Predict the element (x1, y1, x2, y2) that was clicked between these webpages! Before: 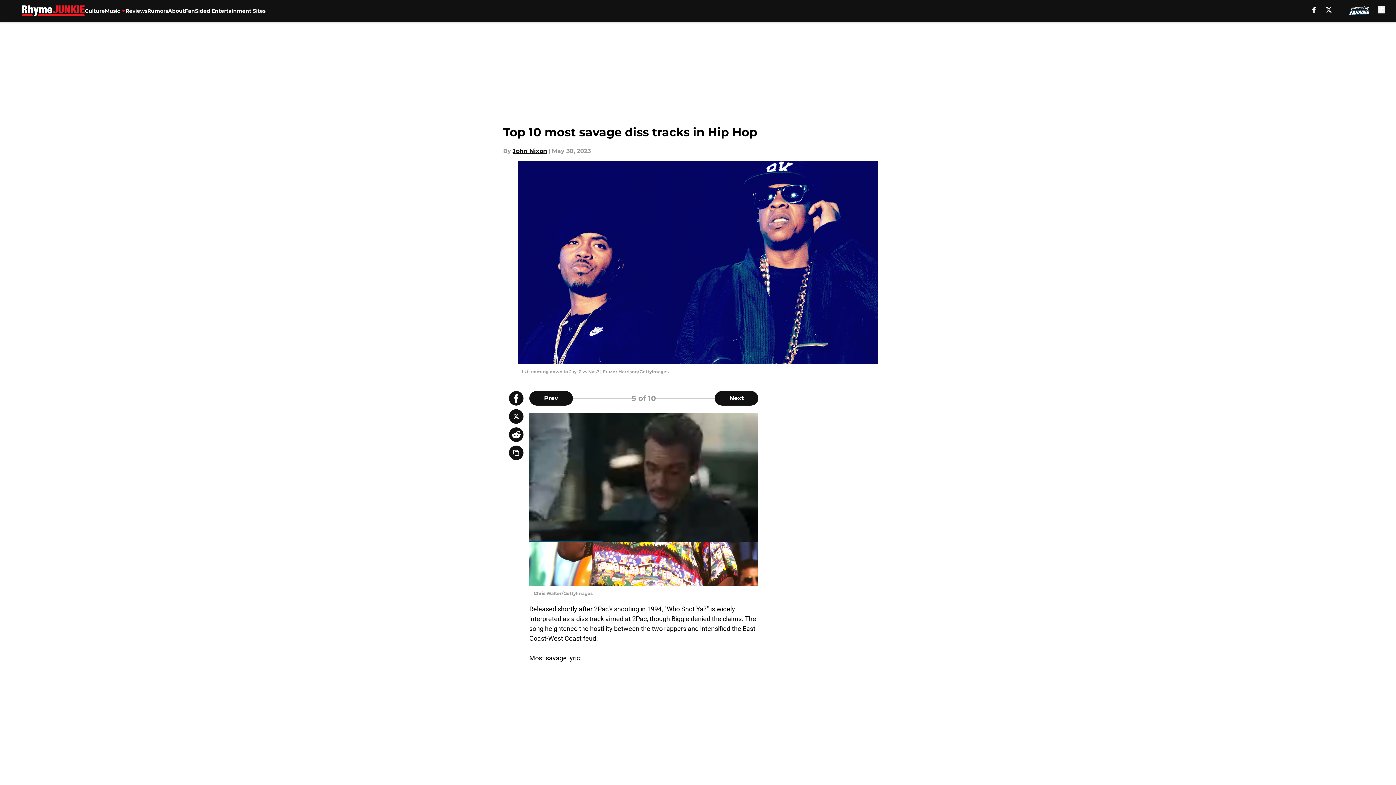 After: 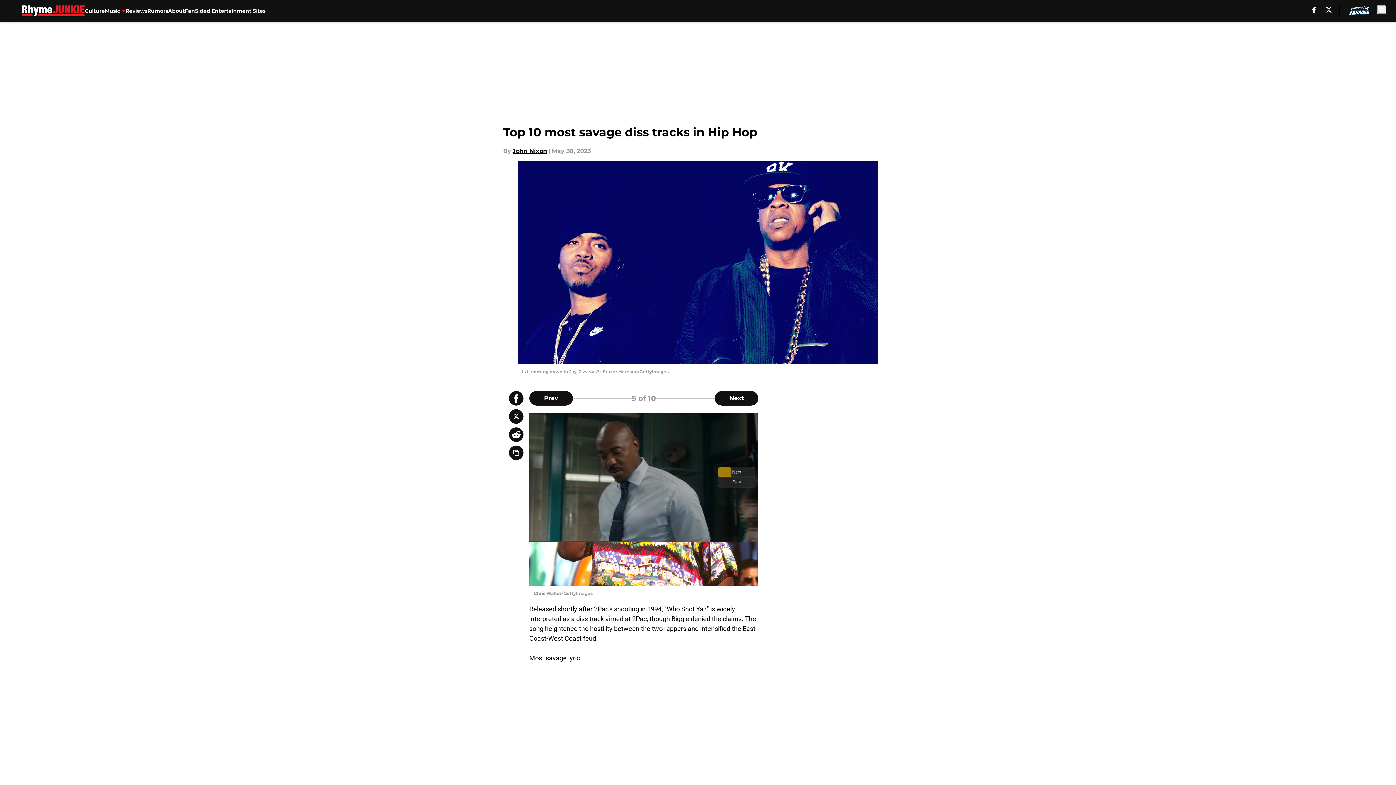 Action: label: accessibility bbox: (1378, 5, 1385, 13)